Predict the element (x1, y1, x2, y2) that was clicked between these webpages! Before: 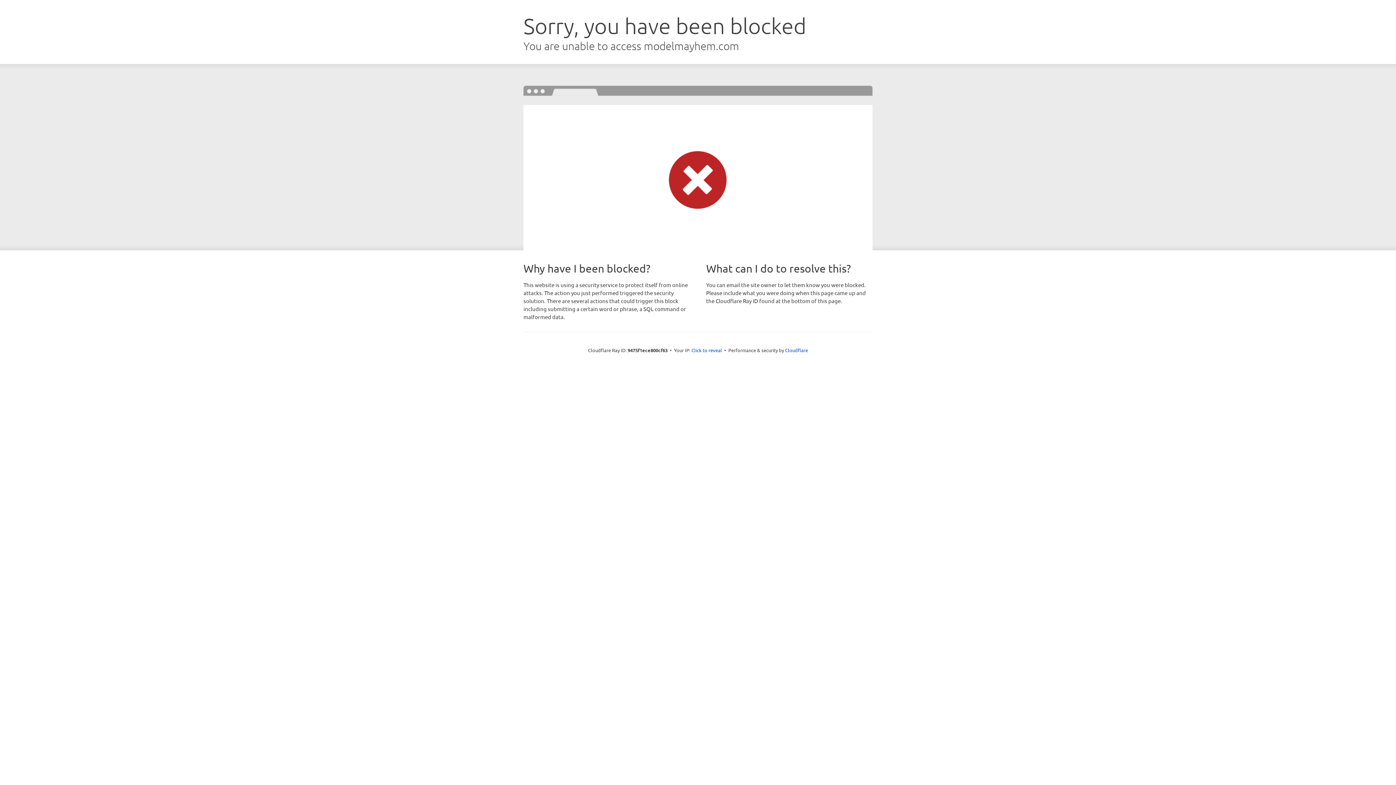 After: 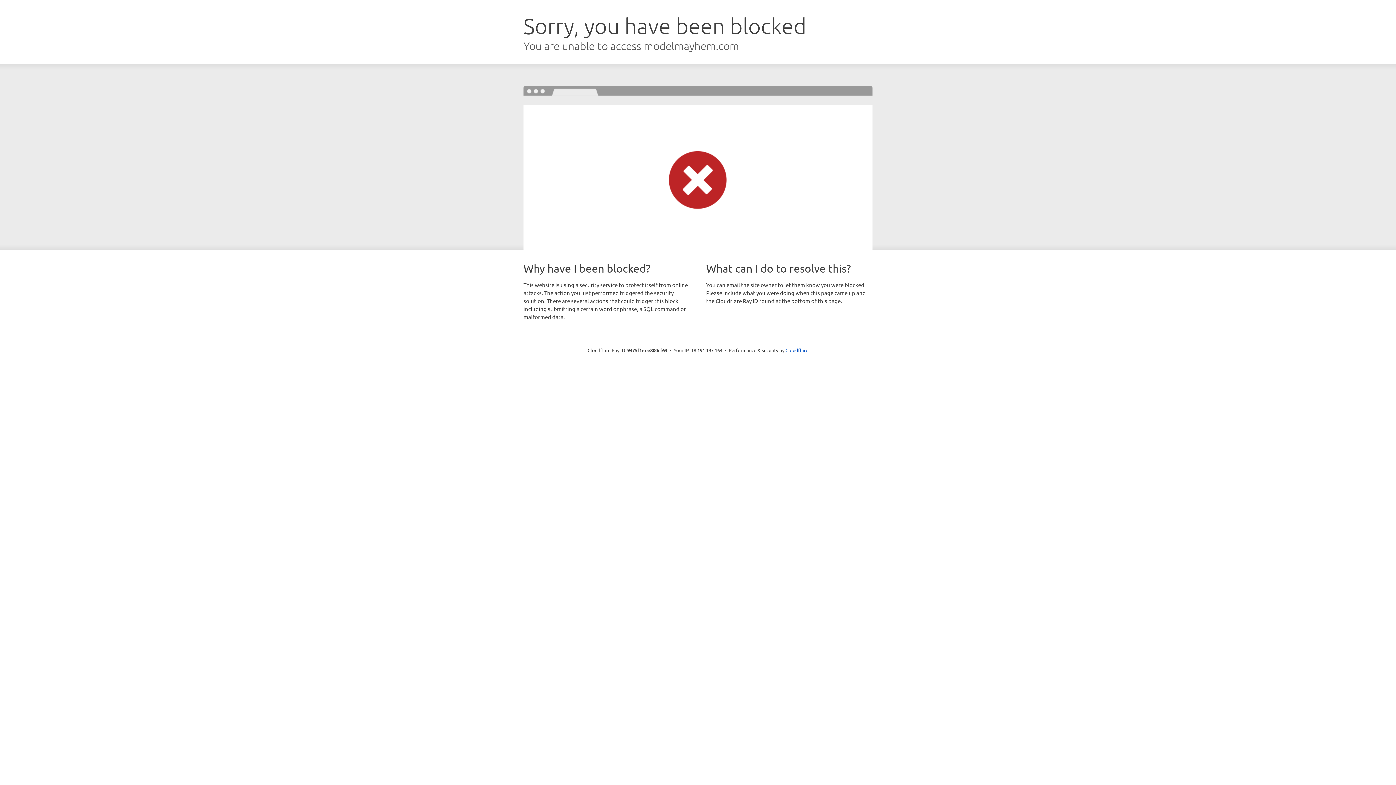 Action: label: Click to reveal bbox: (691, 346, 722, 353)